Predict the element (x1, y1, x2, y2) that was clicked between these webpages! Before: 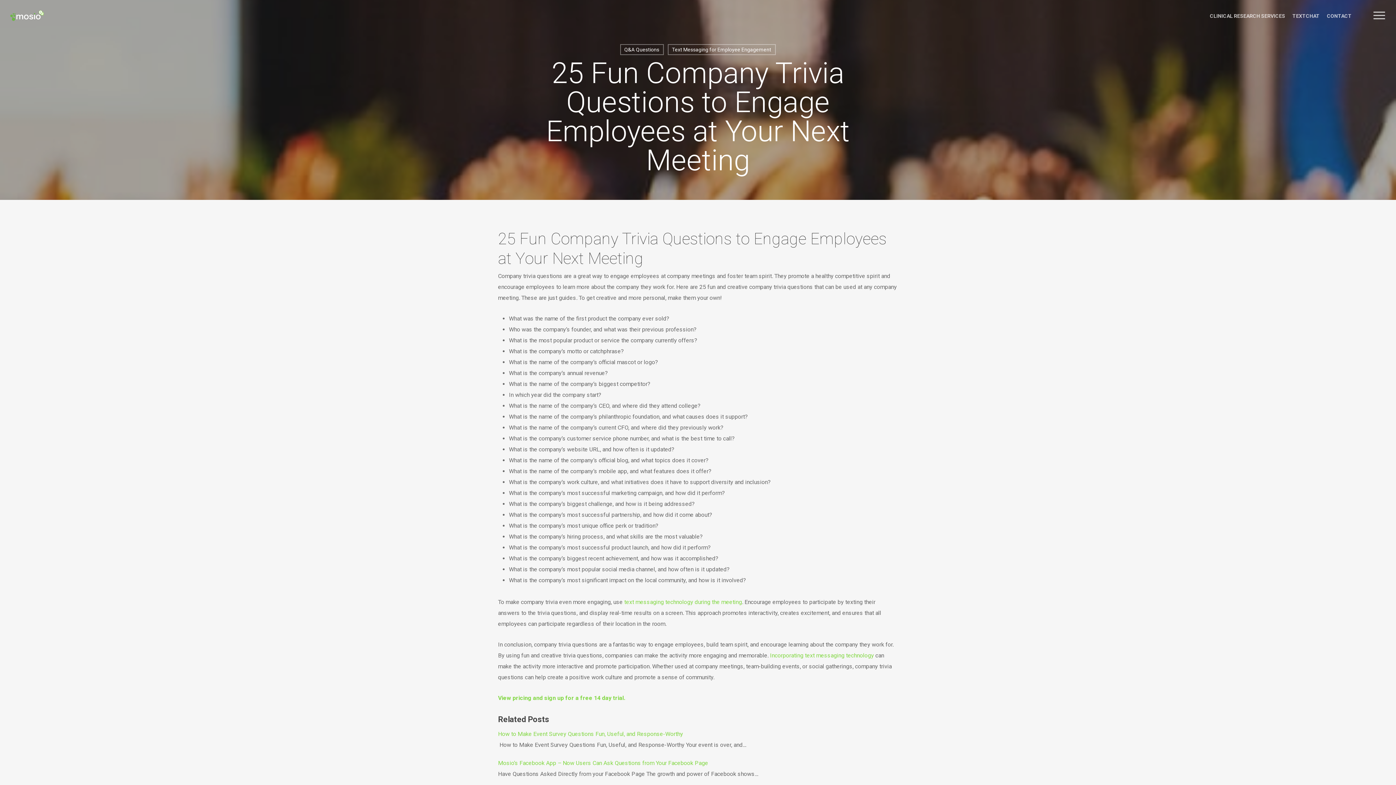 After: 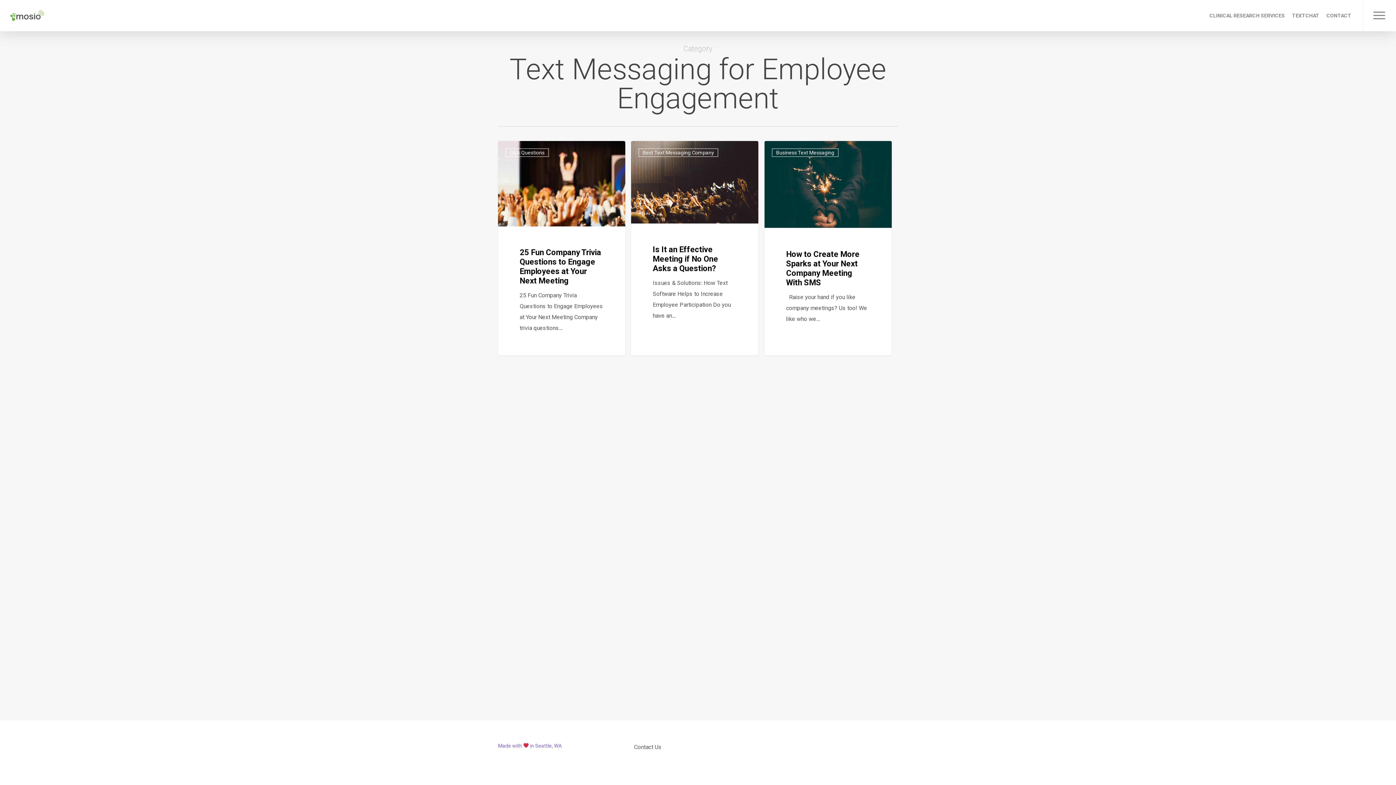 Action: bbox: (667, 44, 775, 55) label: Text Messaging for Employee Engagement